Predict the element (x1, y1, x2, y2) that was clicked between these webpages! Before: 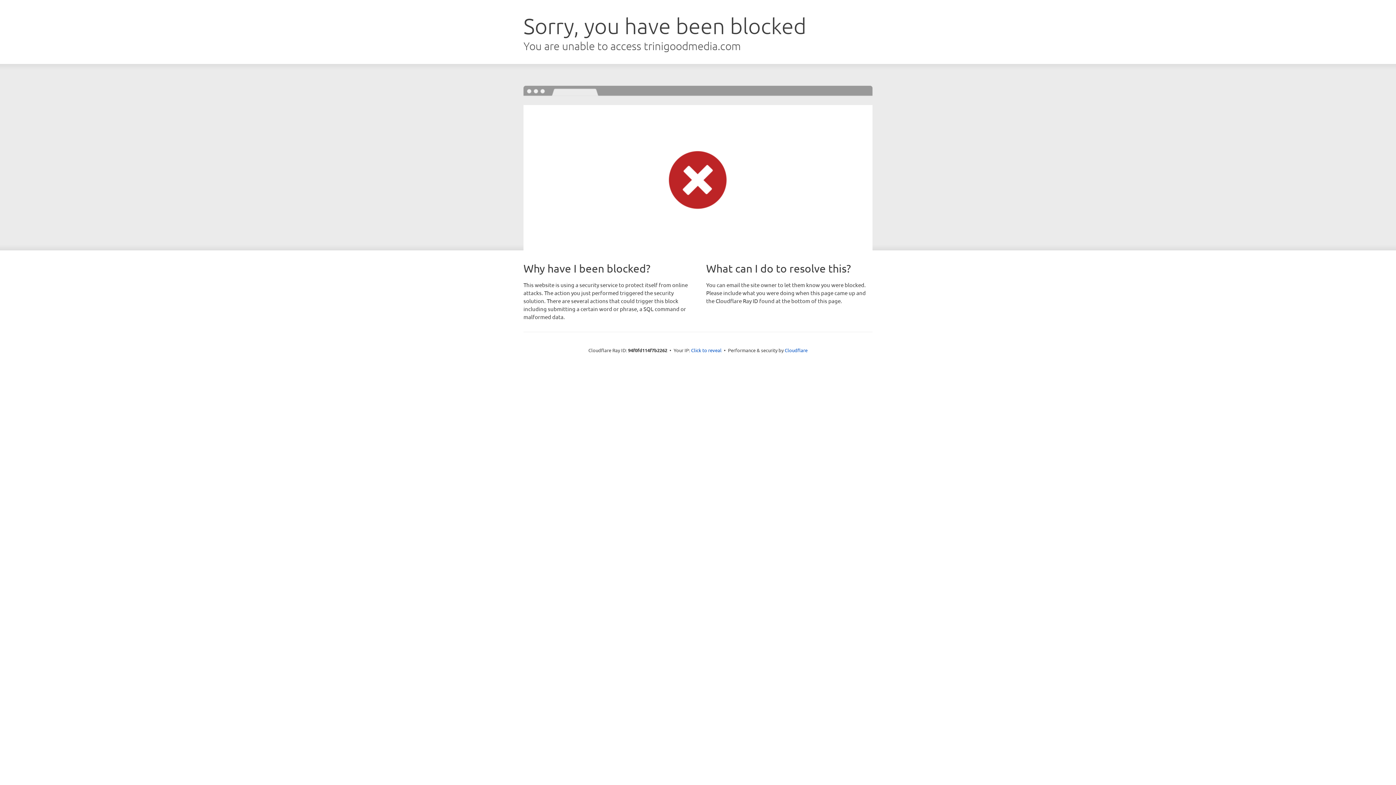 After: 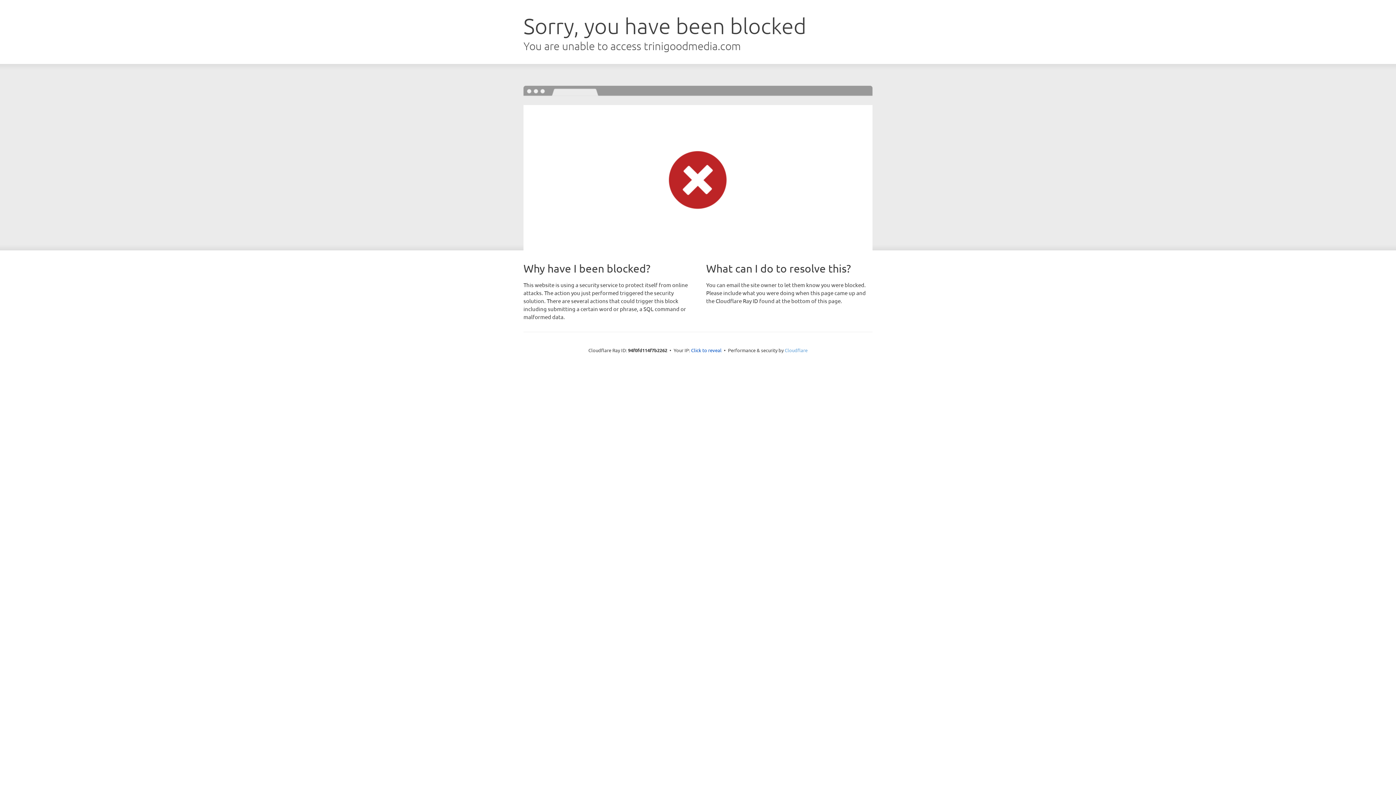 Action: bbox: (784, 347, 807, 353) label: Cloudflare